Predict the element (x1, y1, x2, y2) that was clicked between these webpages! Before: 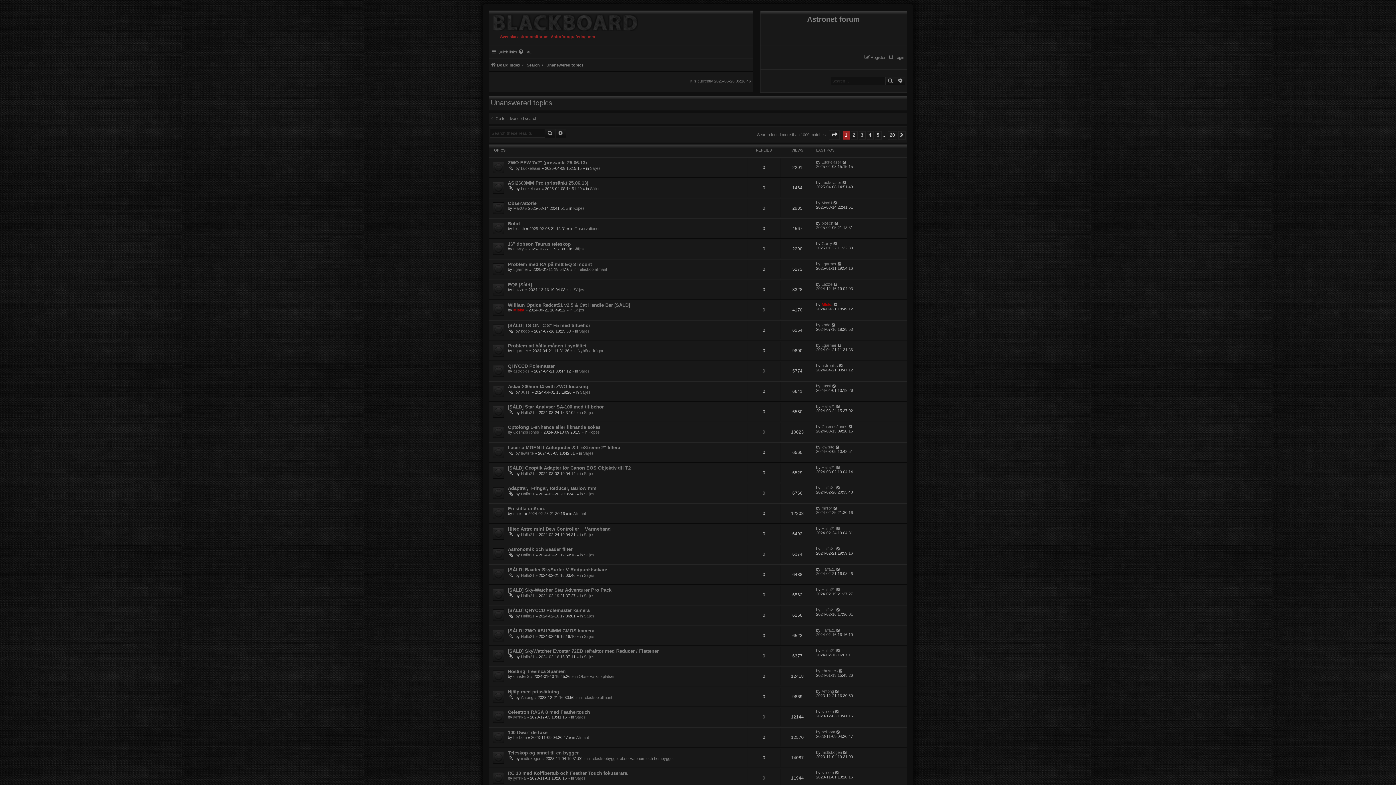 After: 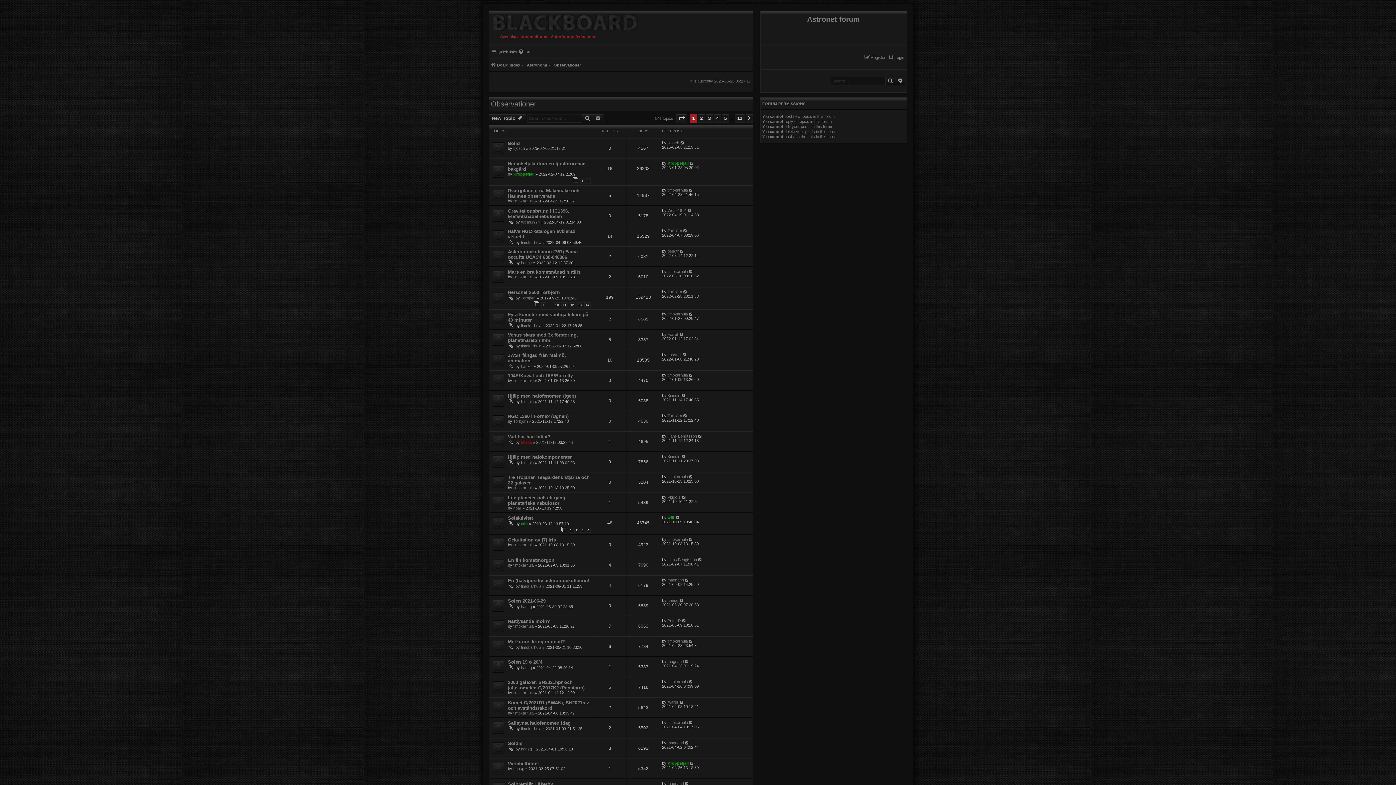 Action: label: Observationer bbox: (574, 226, 600, 231)